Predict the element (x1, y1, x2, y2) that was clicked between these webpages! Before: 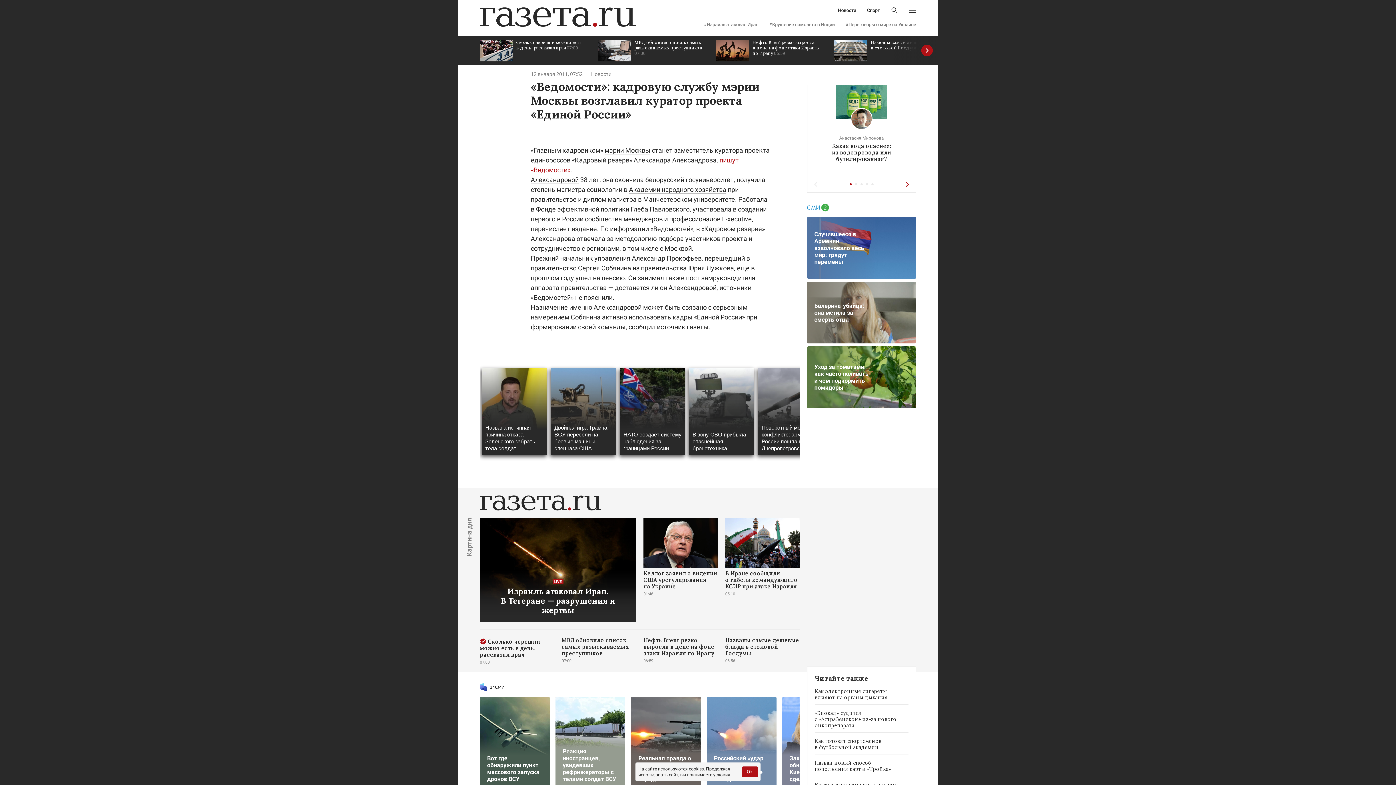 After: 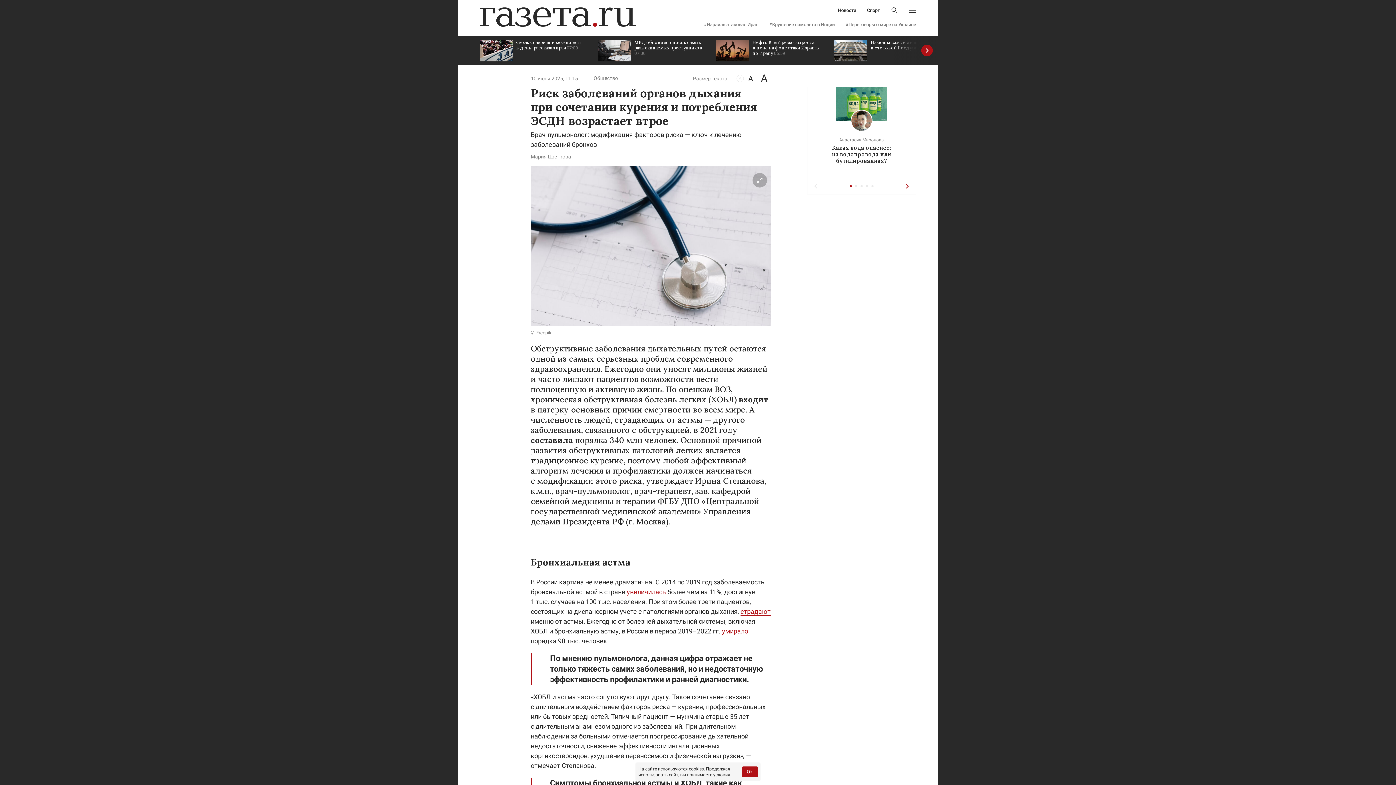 Action: label: Как электронные сигареты влияют на органы дыхания bbox: (814, 688, 908, 705)